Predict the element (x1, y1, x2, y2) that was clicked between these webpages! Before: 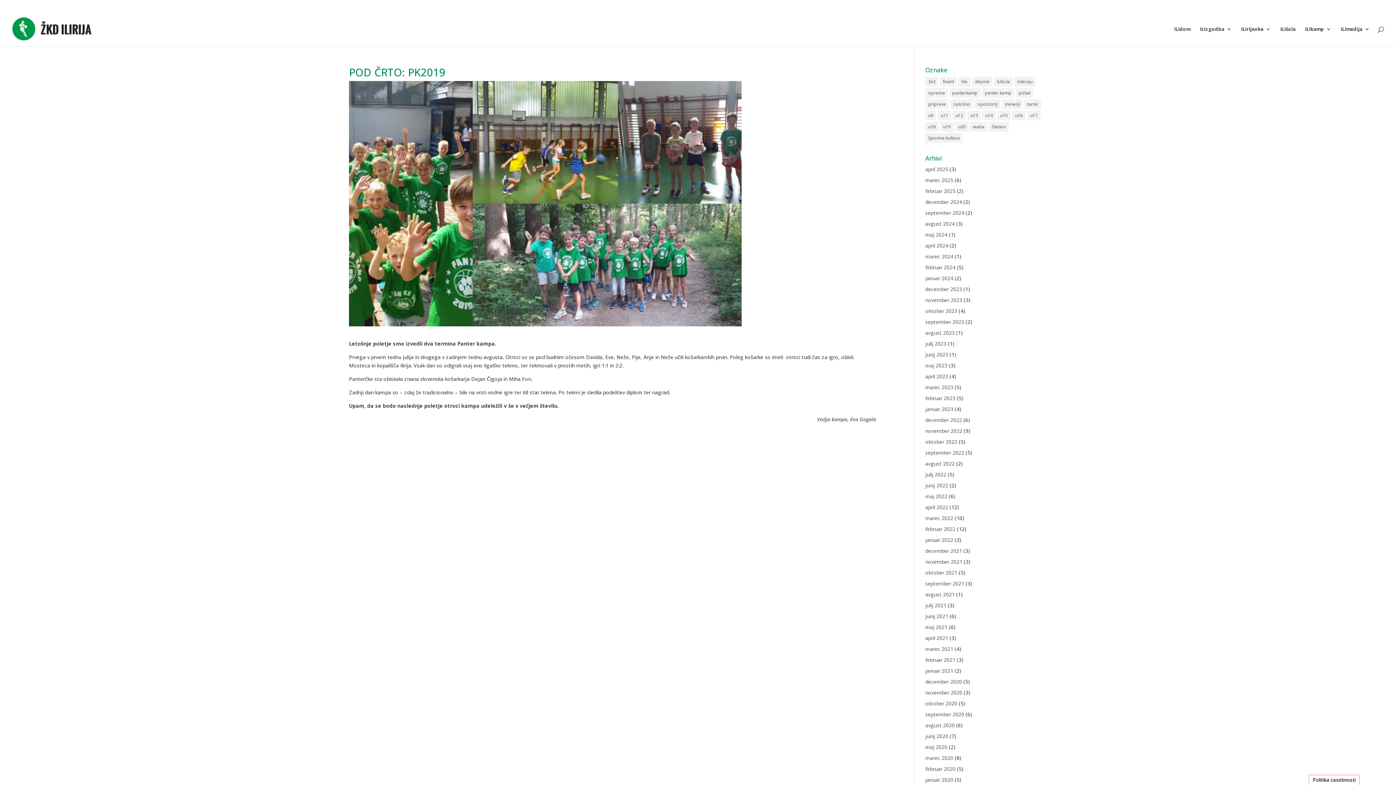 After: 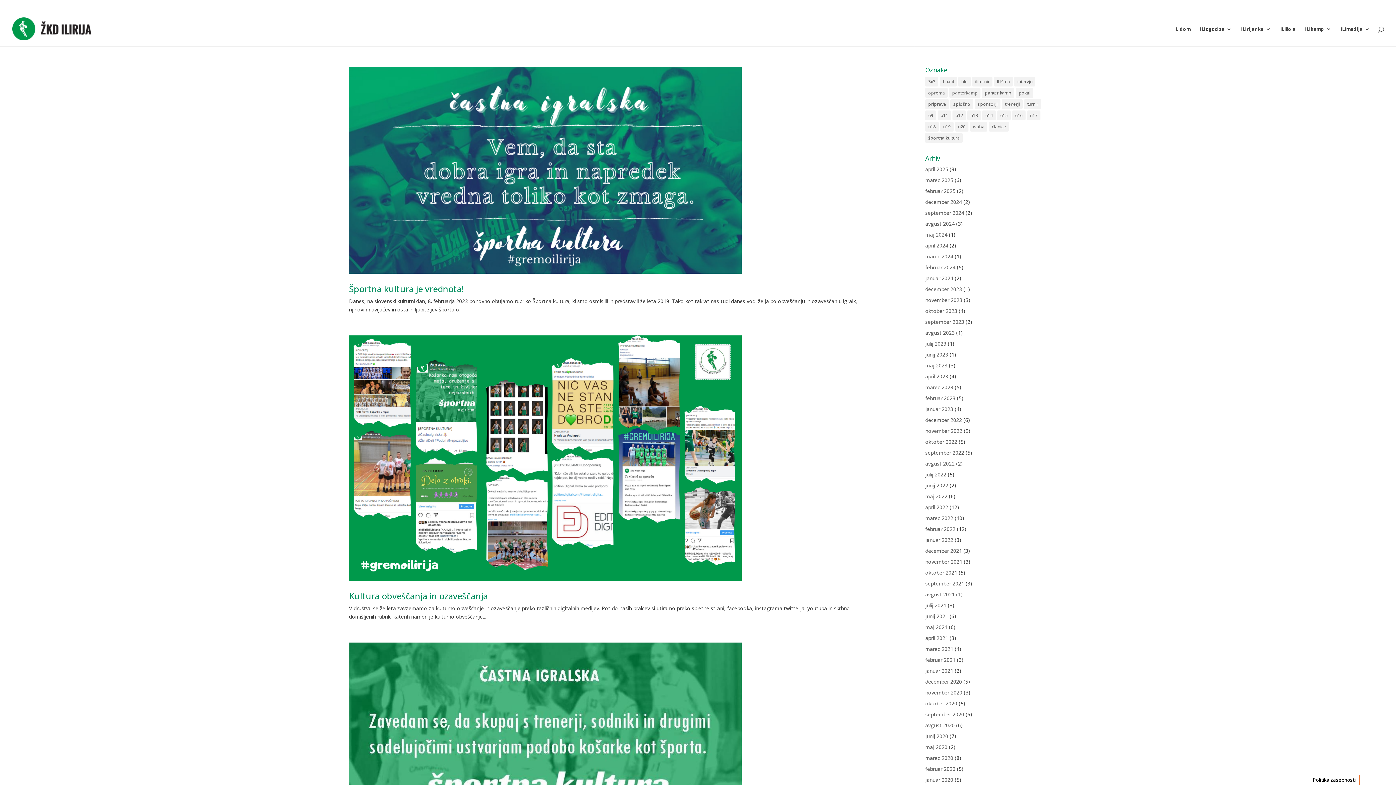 Action: label: športna kultura (4 predmeti) bbox: (925, 133, 962, 142)